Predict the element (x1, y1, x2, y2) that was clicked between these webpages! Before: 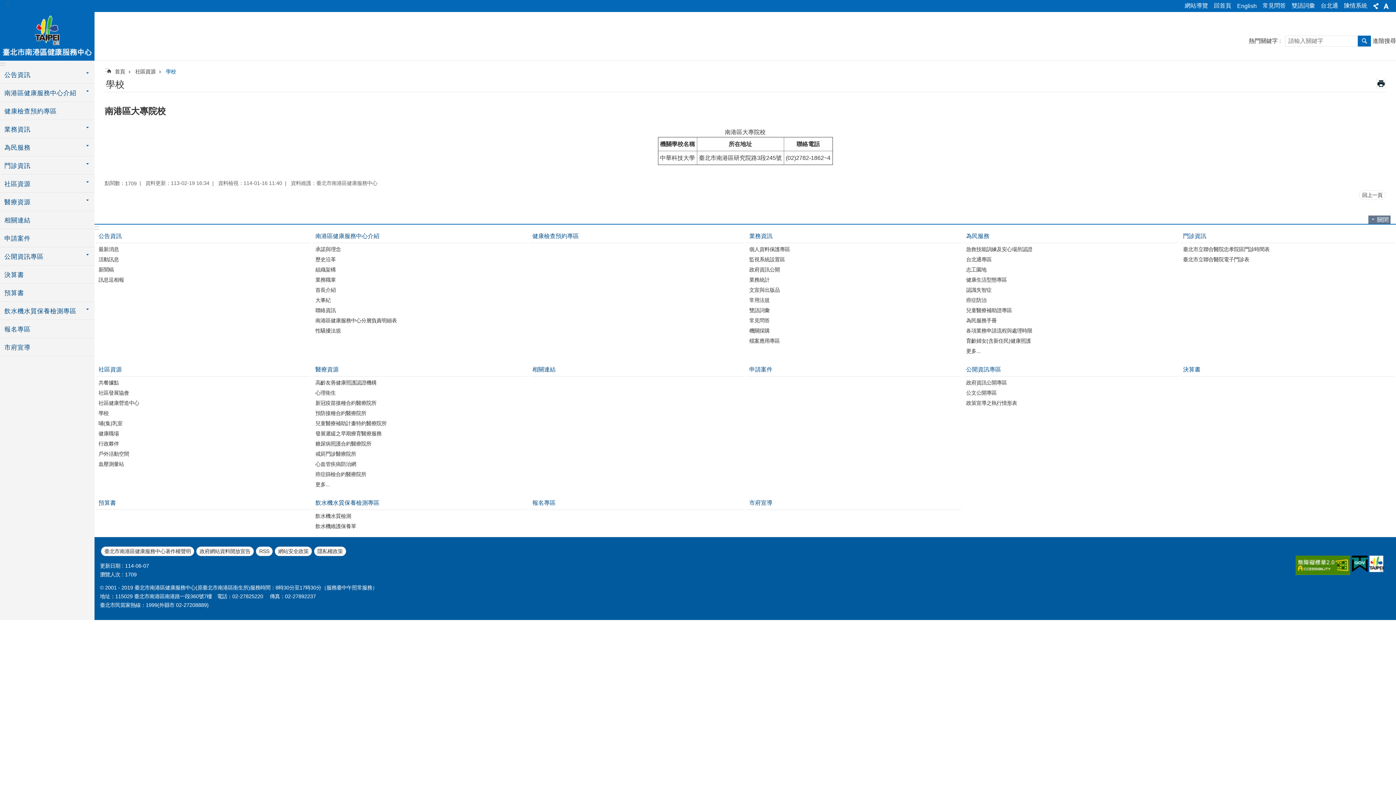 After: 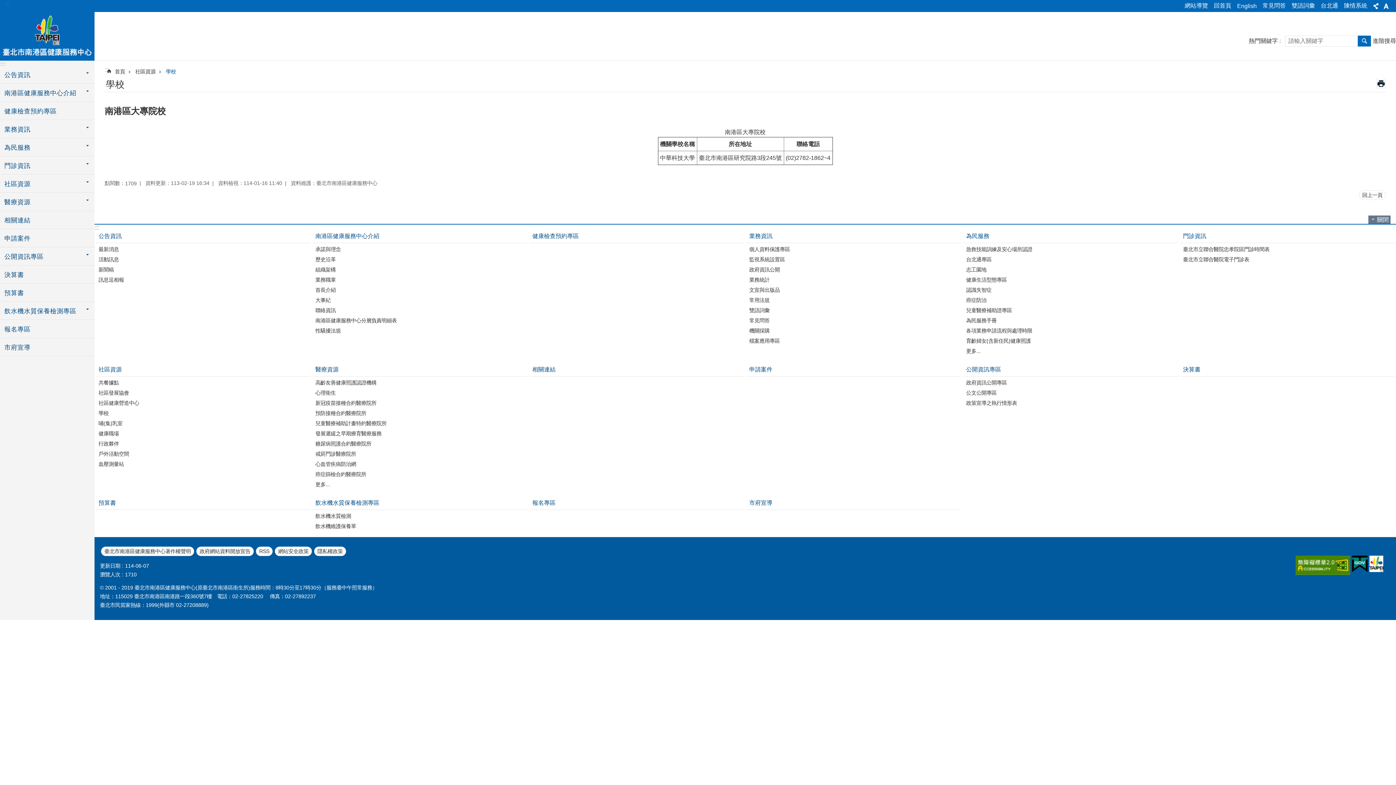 Action: bbox: (1359, 190, 1386, 199) label: 回上一頁